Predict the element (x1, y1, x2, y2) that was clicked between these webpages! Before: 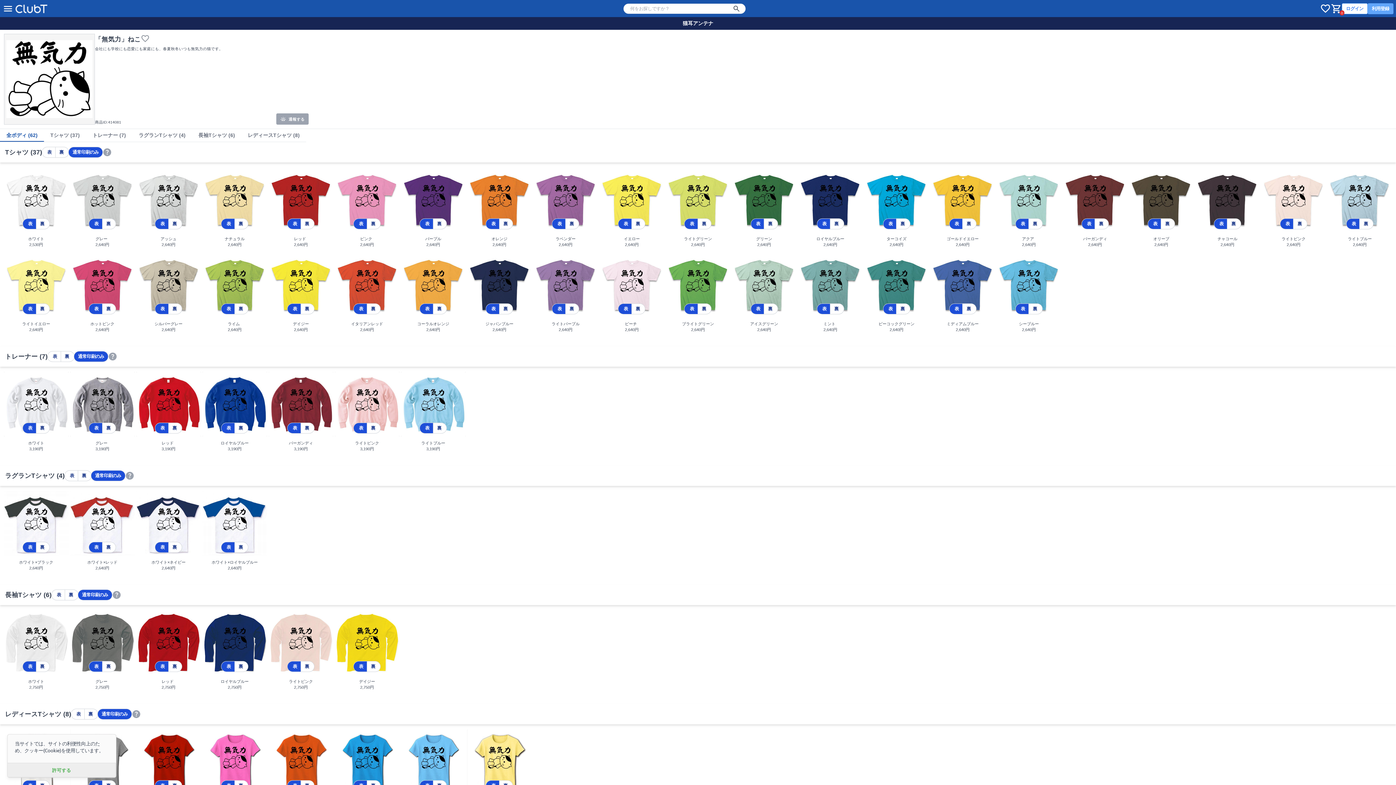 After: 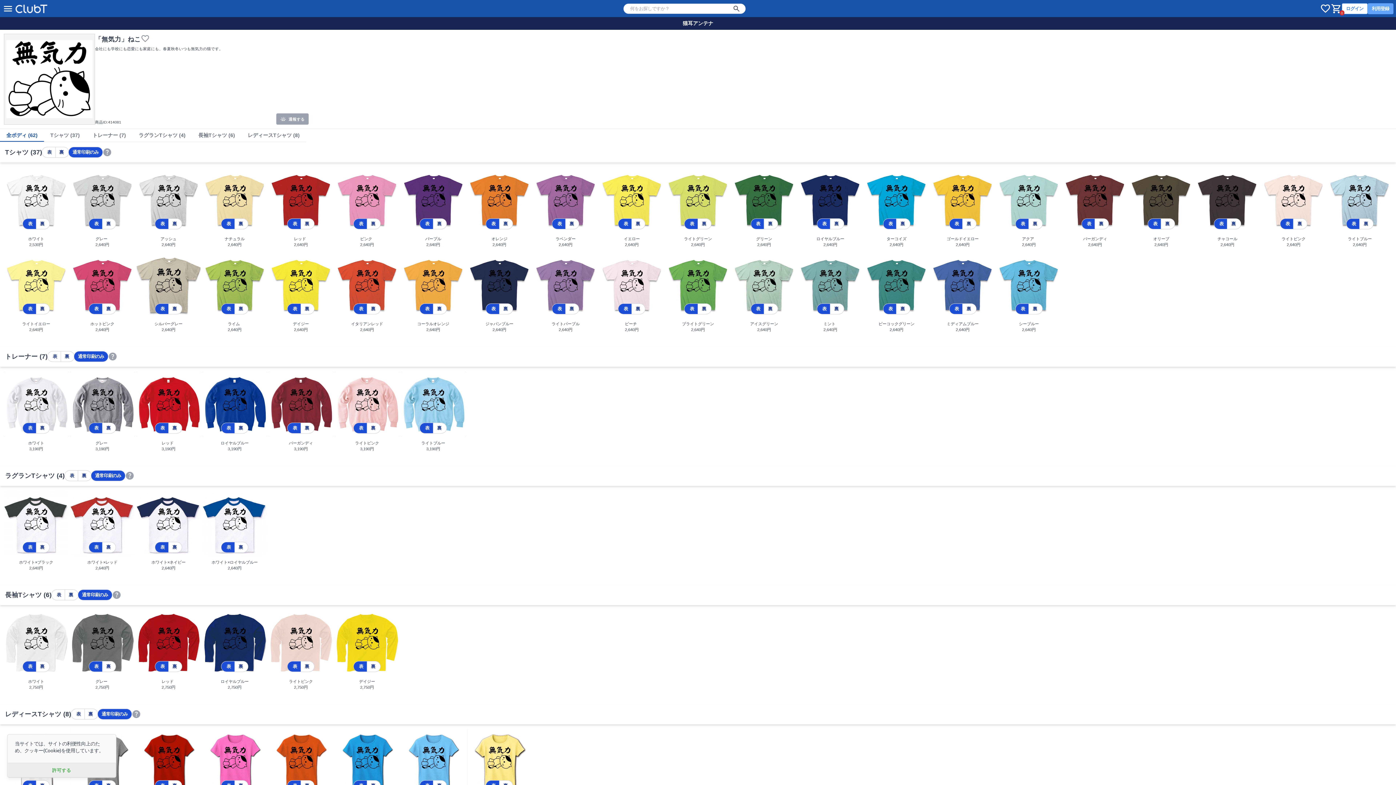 Action: label: 表 bbox: (155, 304, 168, 314)